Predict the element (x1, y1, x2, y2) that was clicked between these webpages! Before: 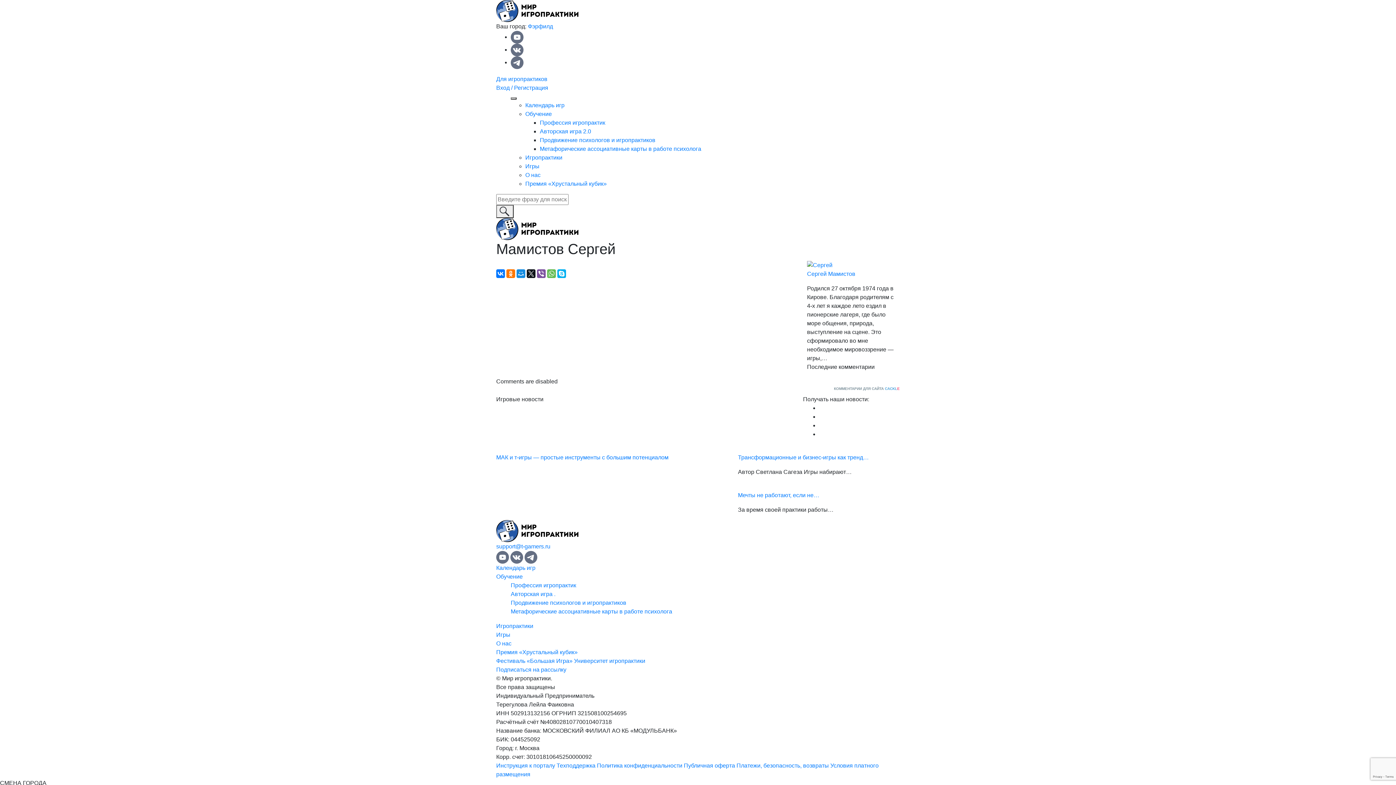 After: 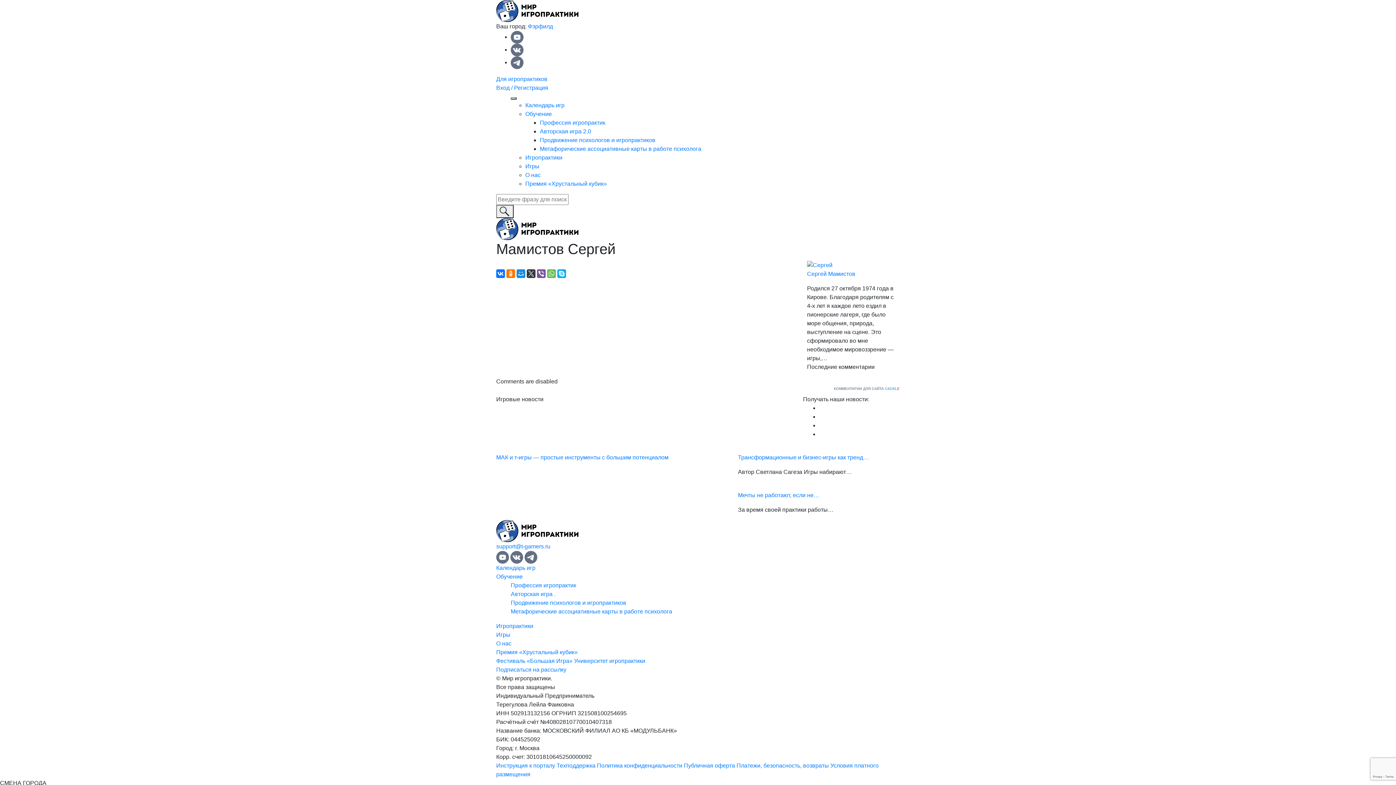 Action: bbox: (526, 269, 535, 278)